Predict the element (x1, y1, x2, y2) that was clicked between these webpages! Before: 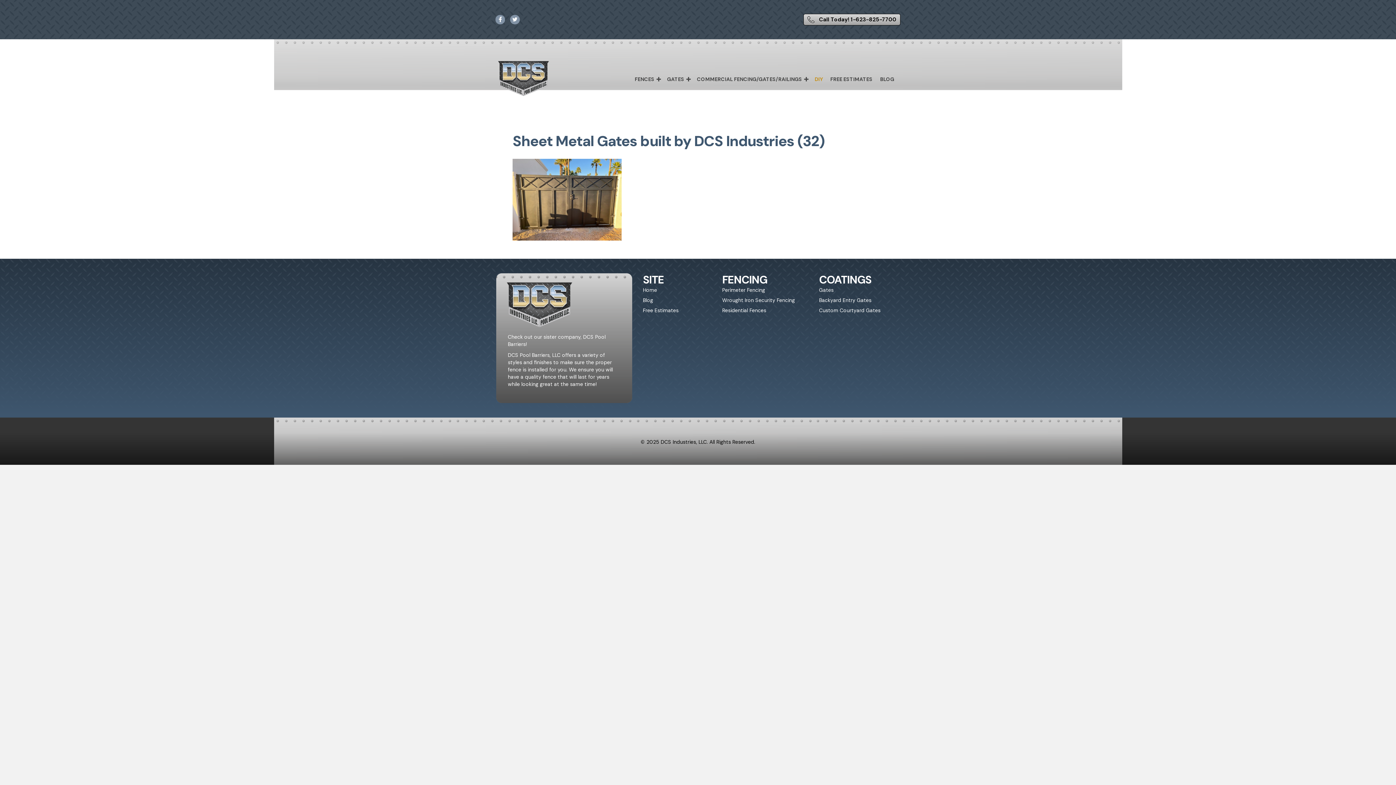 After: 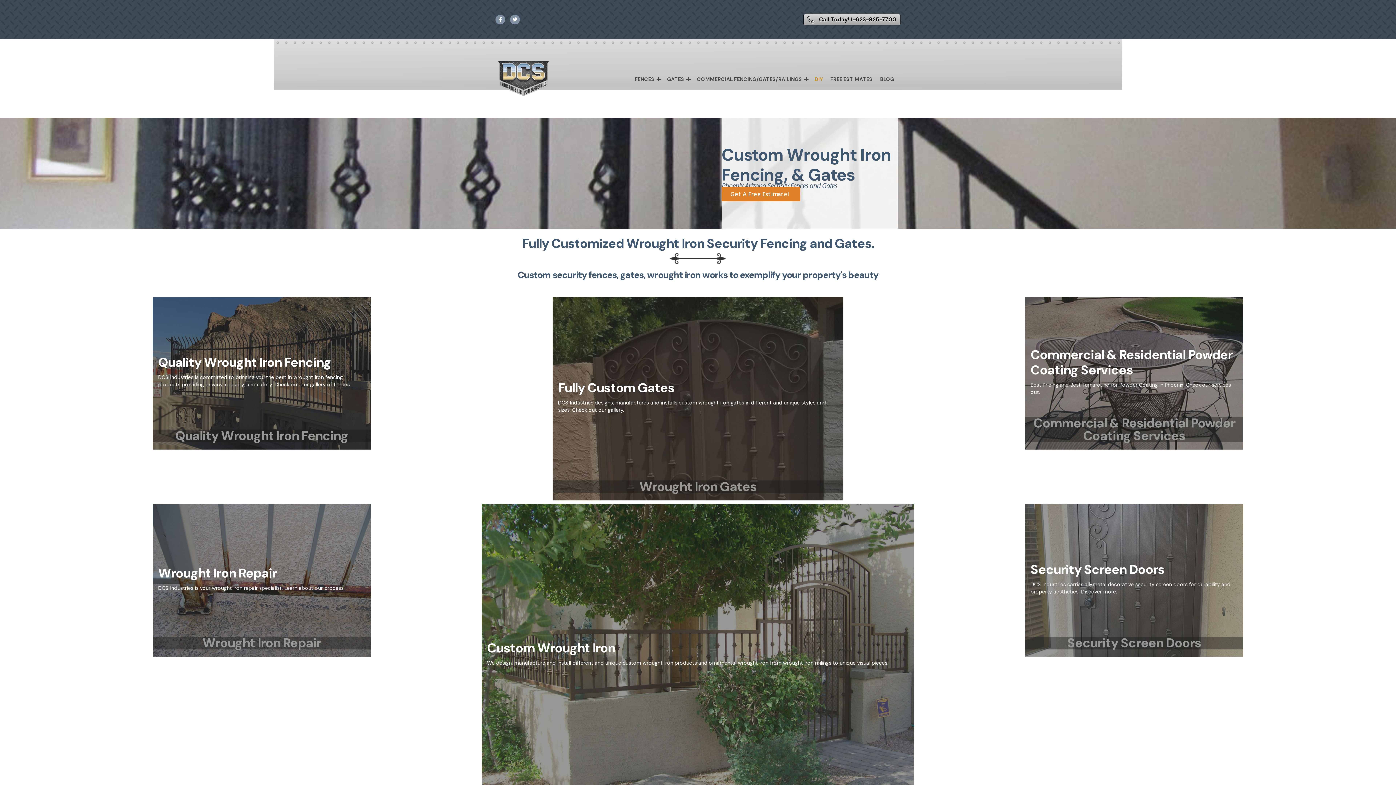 Action: bbox: (643, 286, 657, 293) label: Home